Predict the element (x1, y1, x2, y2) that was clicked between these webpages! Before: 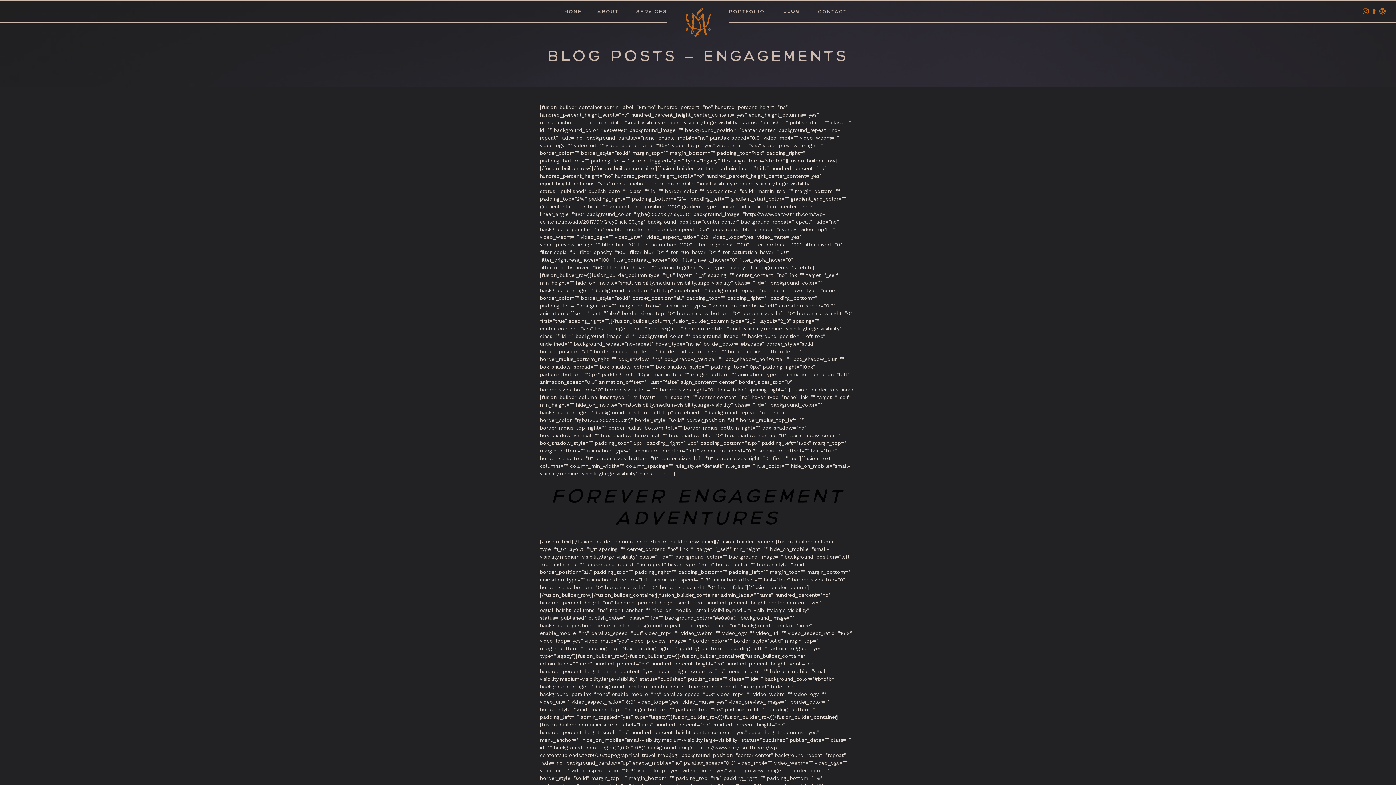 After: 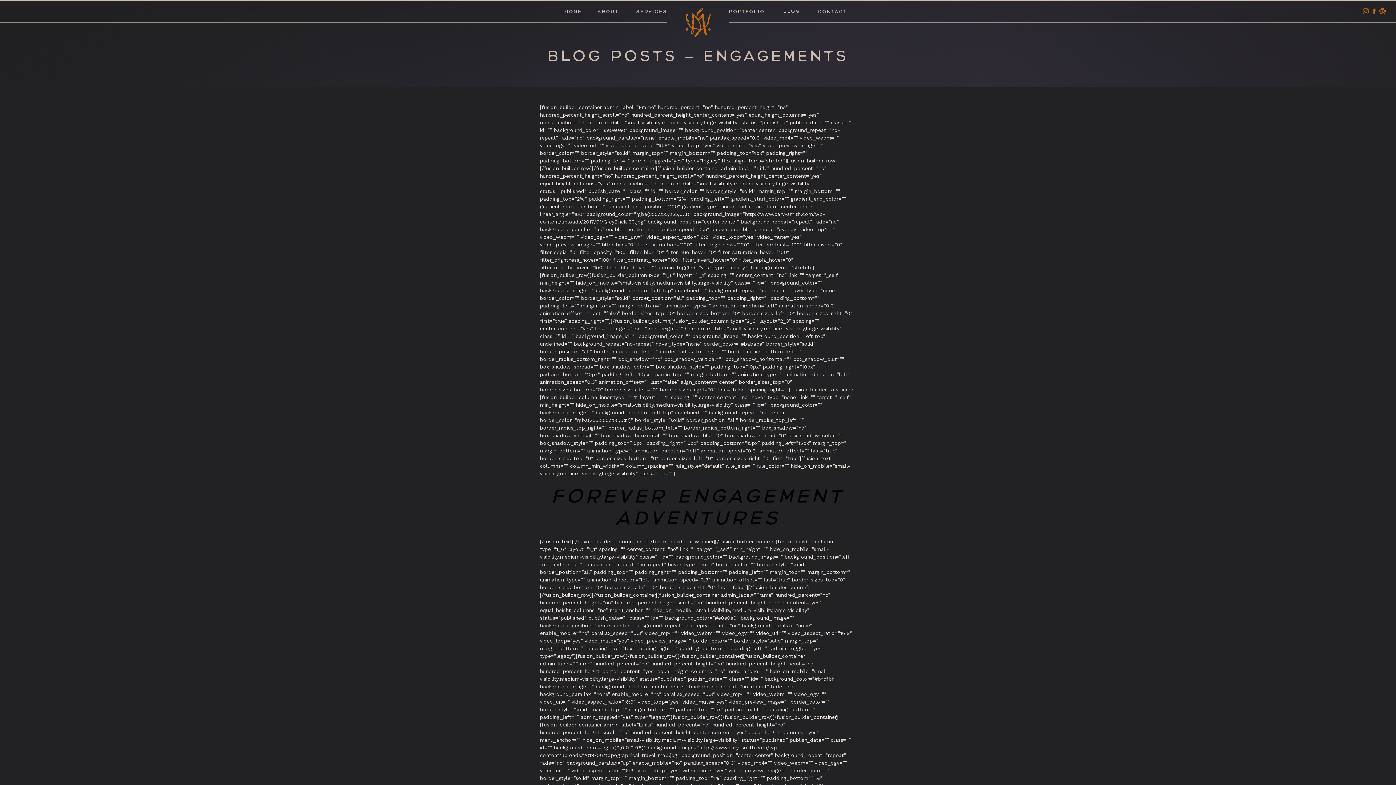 Action: bbox: (1379, 7, 1386, 14)